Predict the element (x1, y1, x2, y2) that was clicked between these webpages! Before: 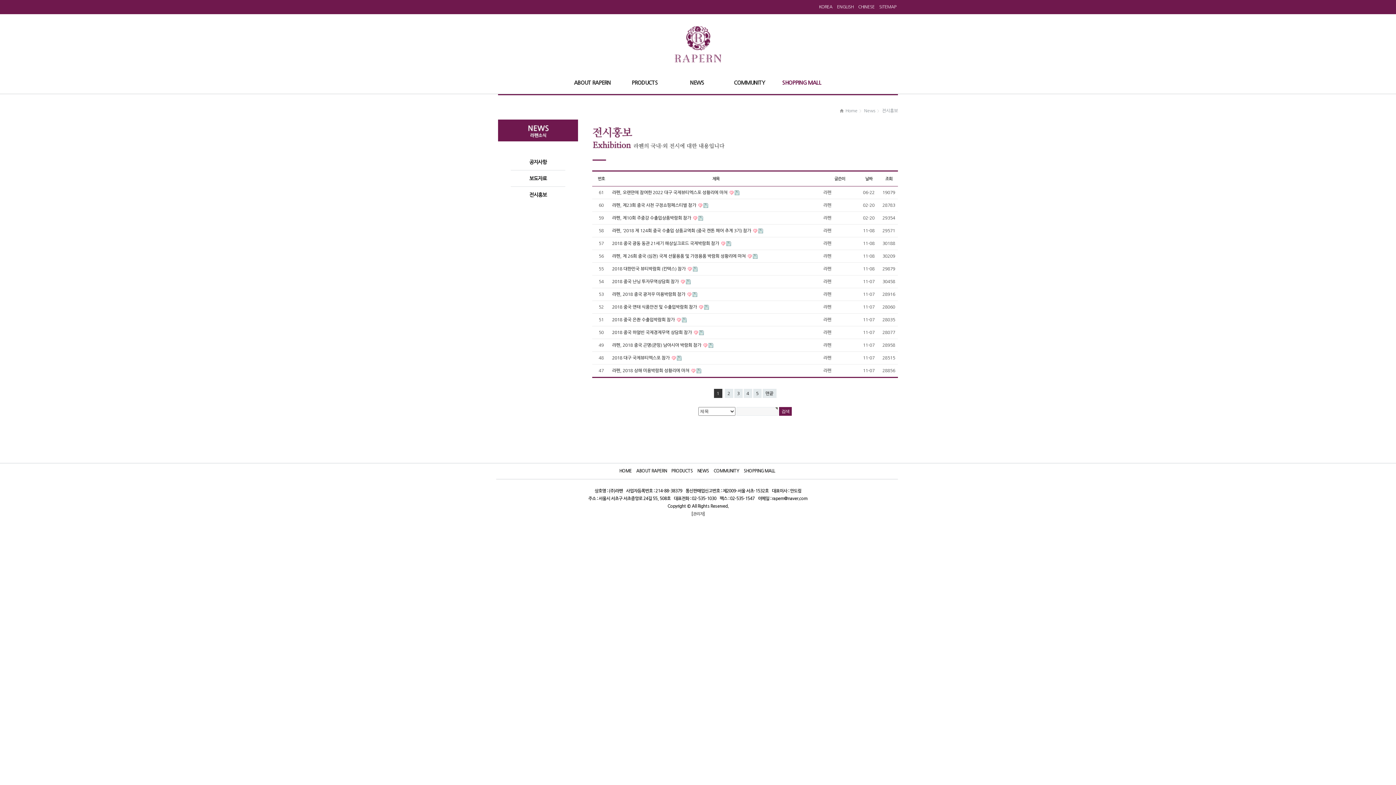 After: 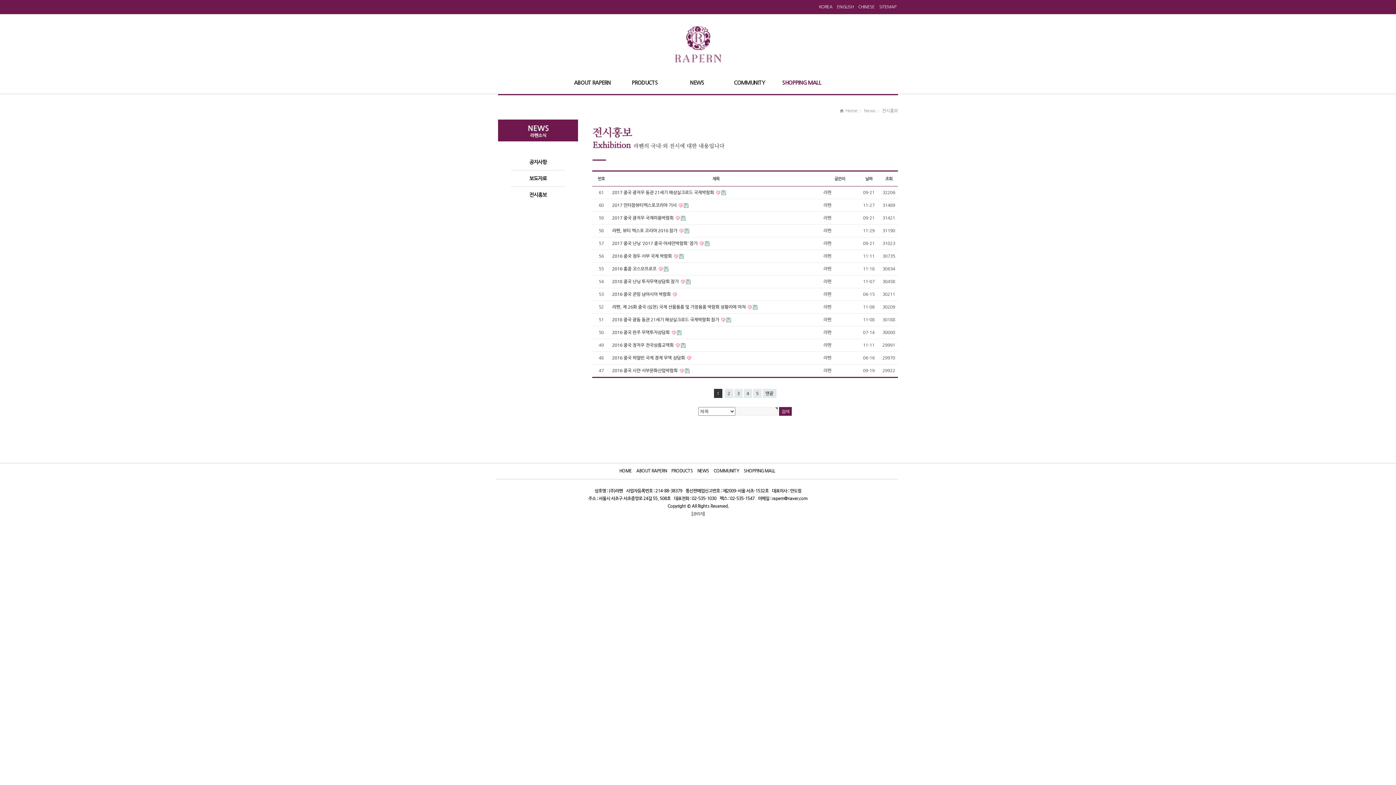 Action: bbox: (885, 176, 892, 181) label: 조회